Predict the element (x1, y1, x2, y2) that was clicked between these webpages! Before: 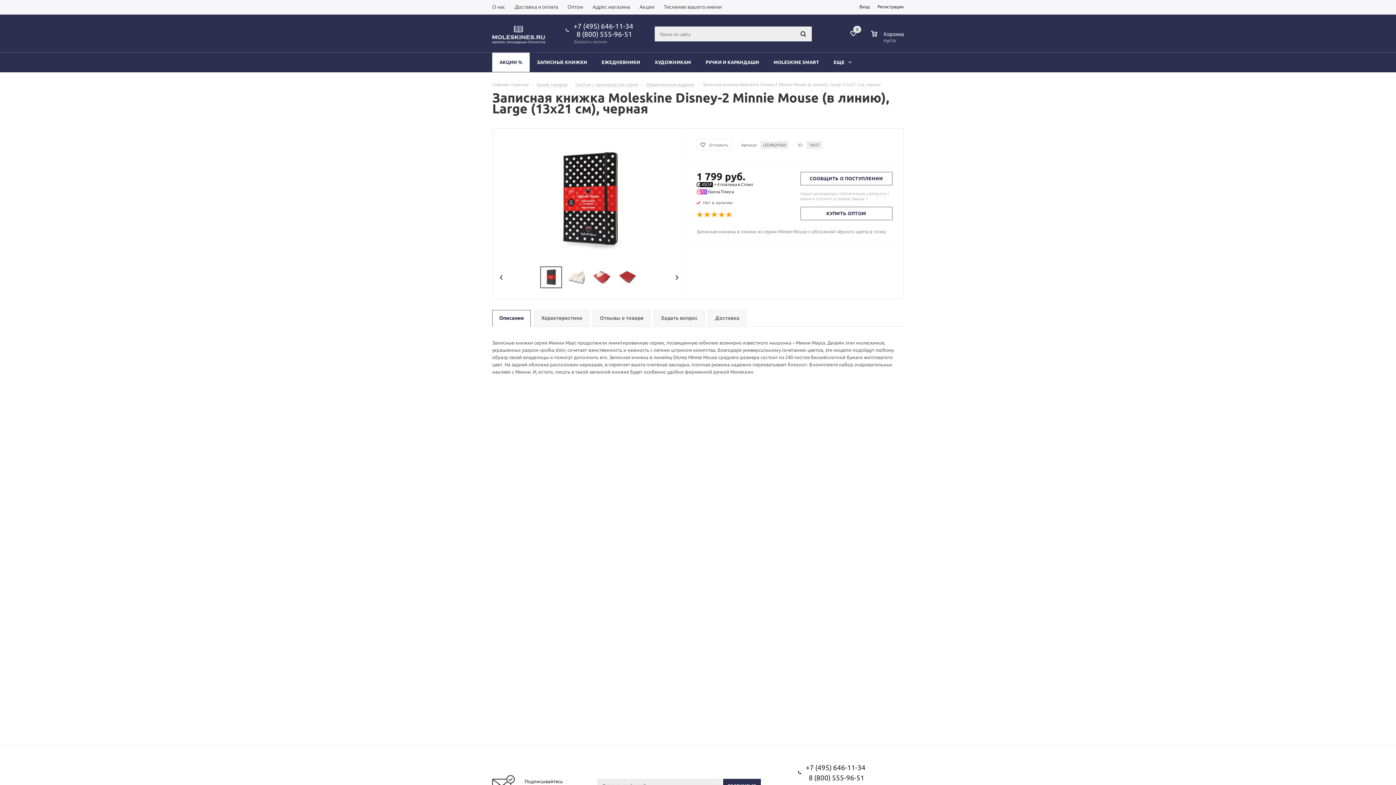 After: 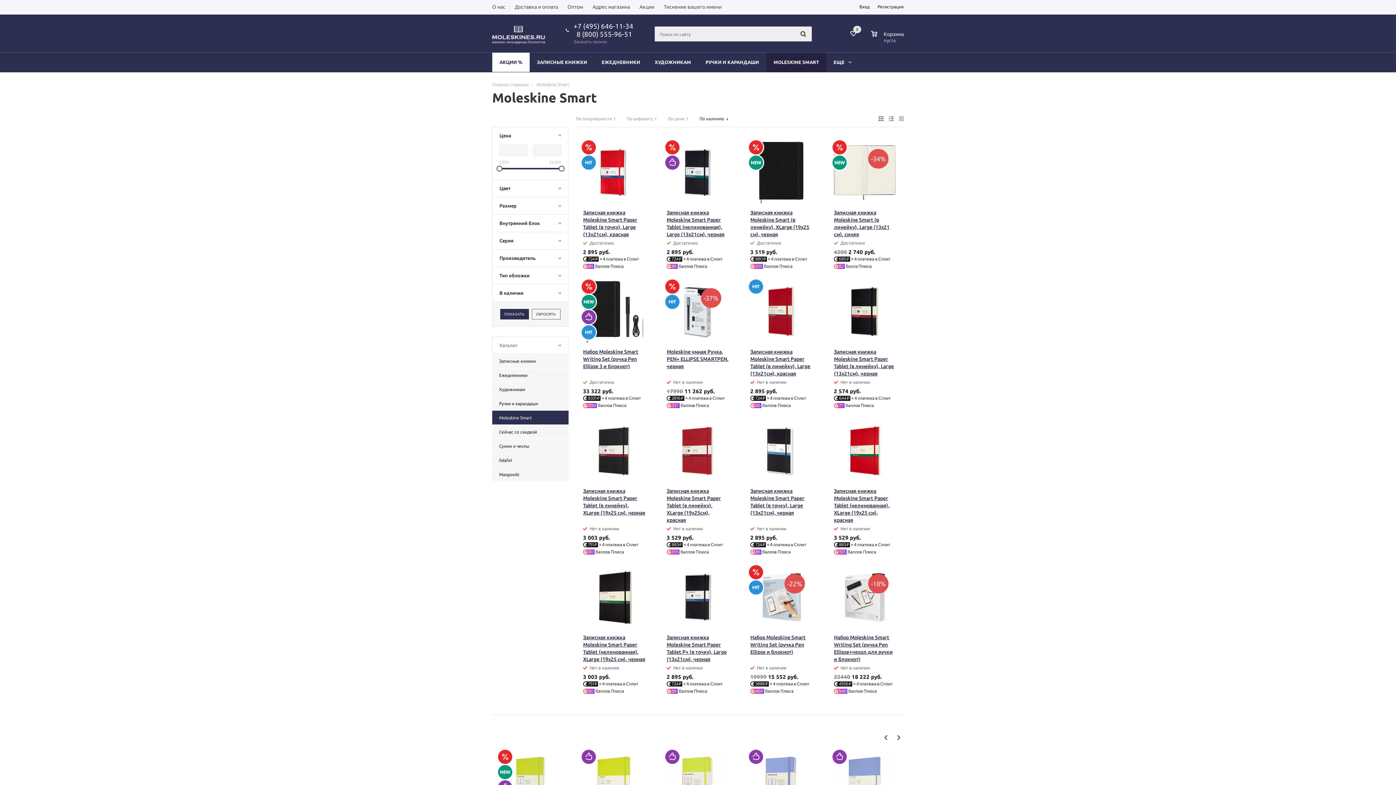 Action: label: MOLESKINE SMART bbox: (766, 52, 826, 72)